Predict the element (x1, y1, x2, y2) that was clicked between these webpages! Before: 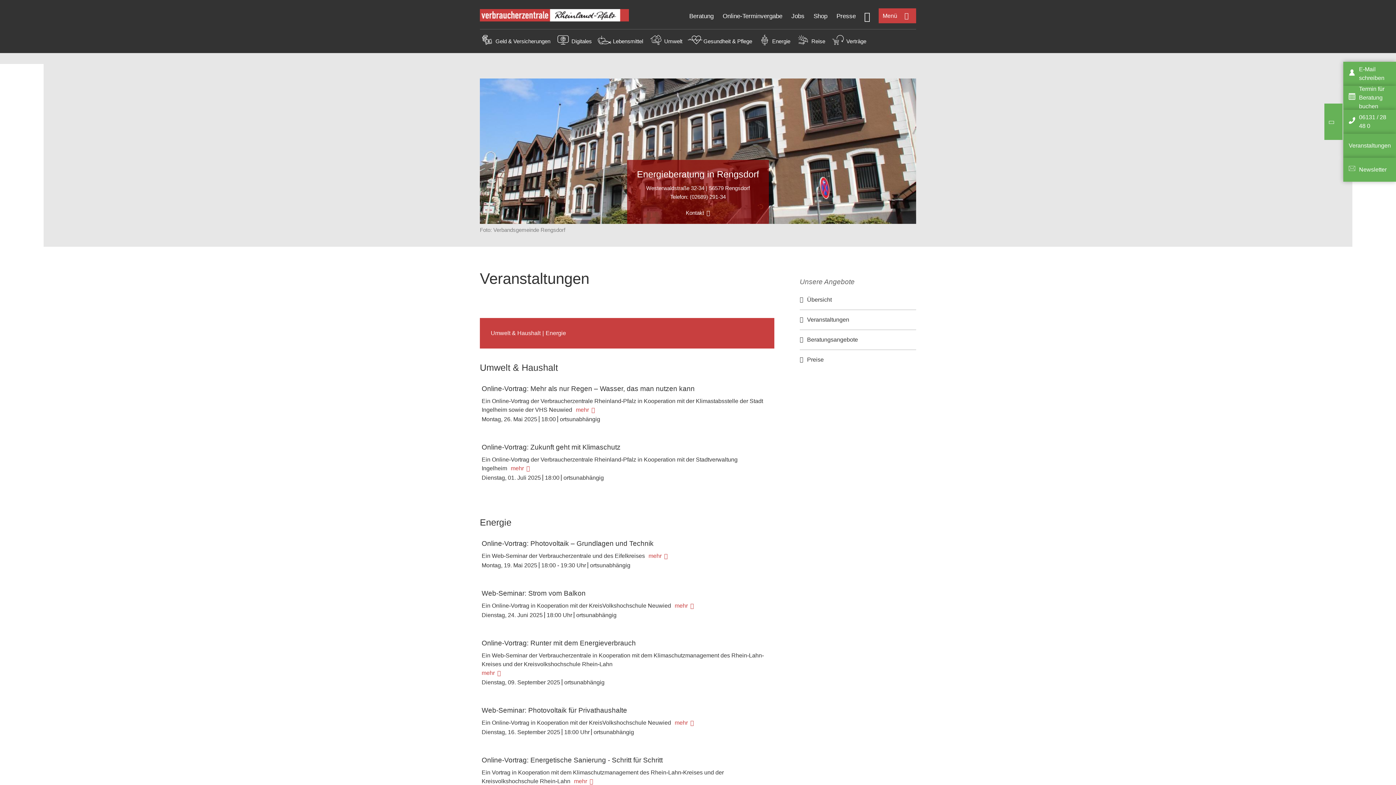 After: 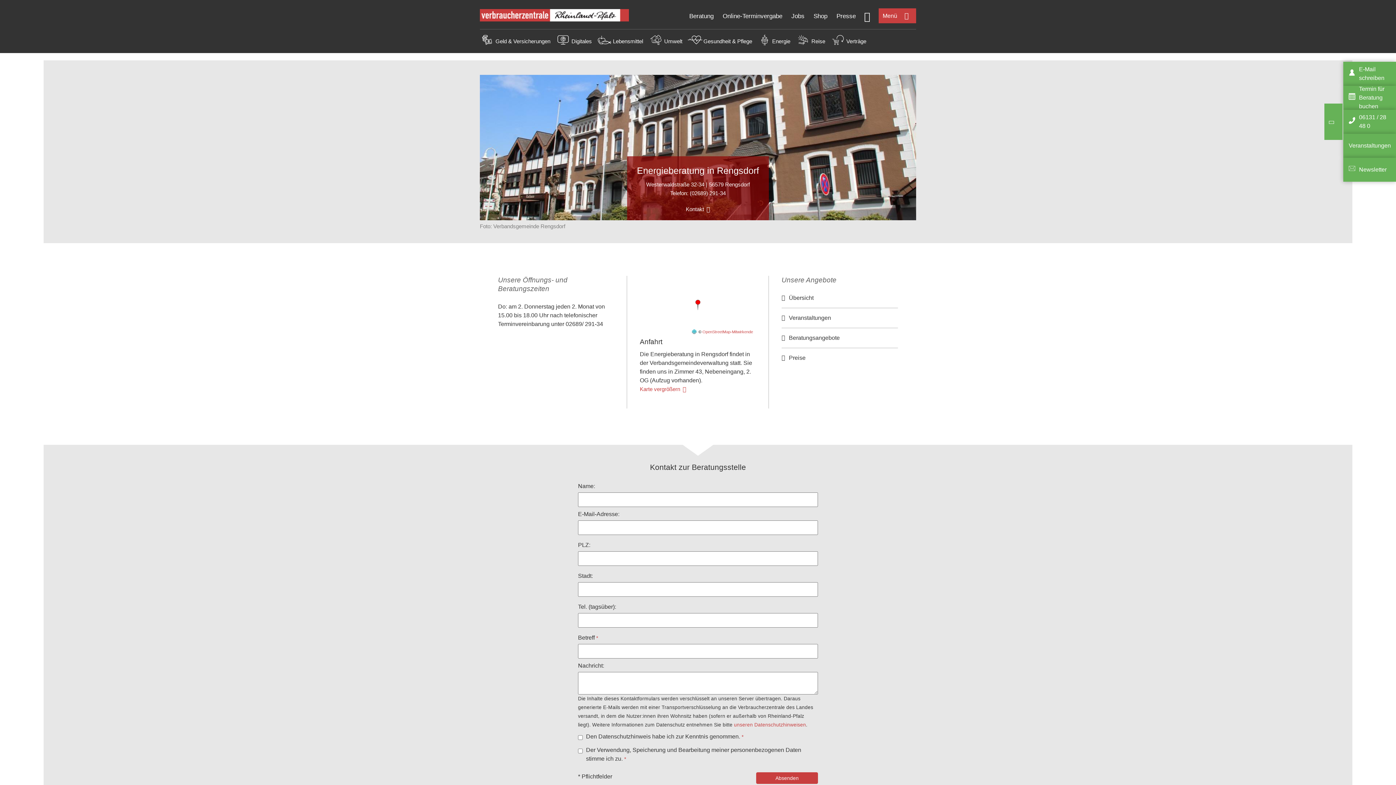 Action: label: Energieberatung in Rengsdorf bbox: (637, 169, 759, 179)